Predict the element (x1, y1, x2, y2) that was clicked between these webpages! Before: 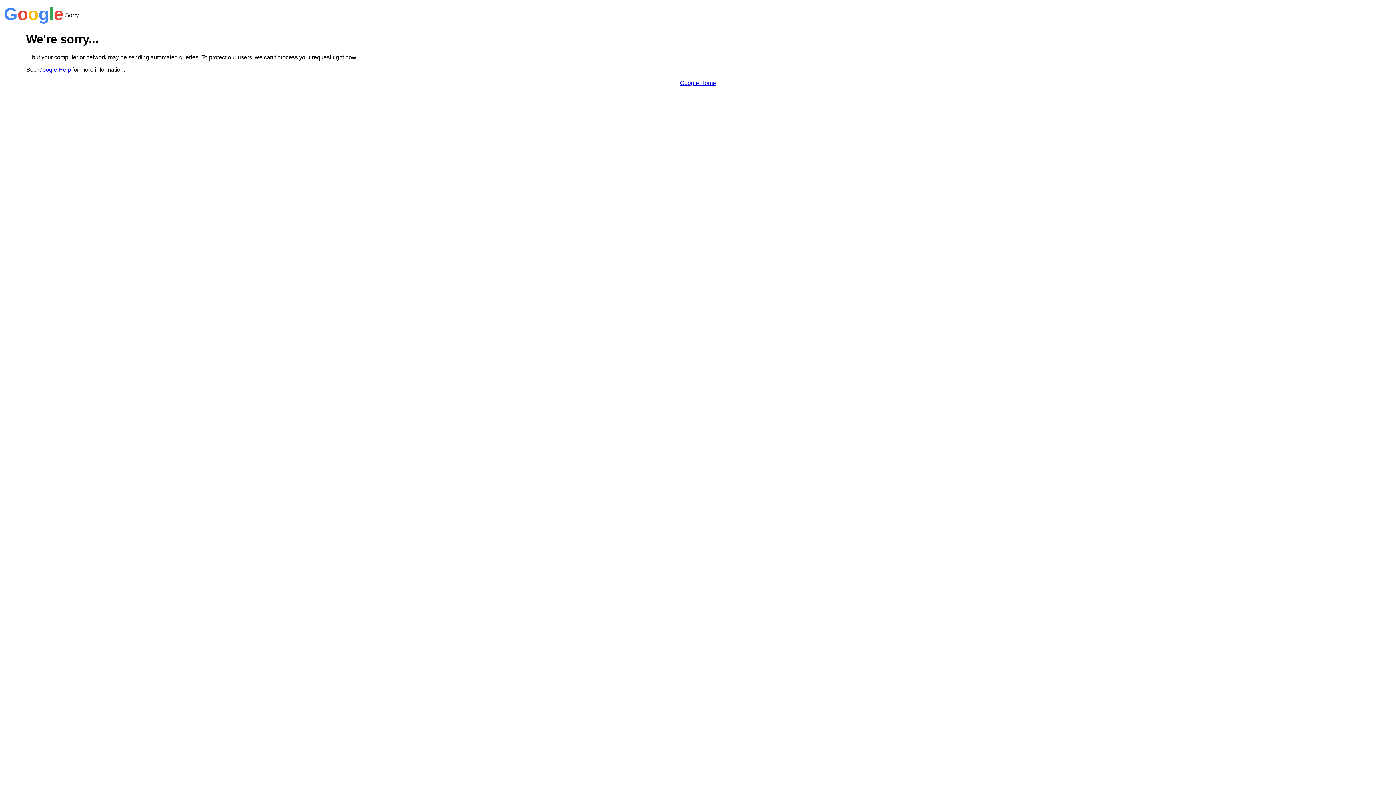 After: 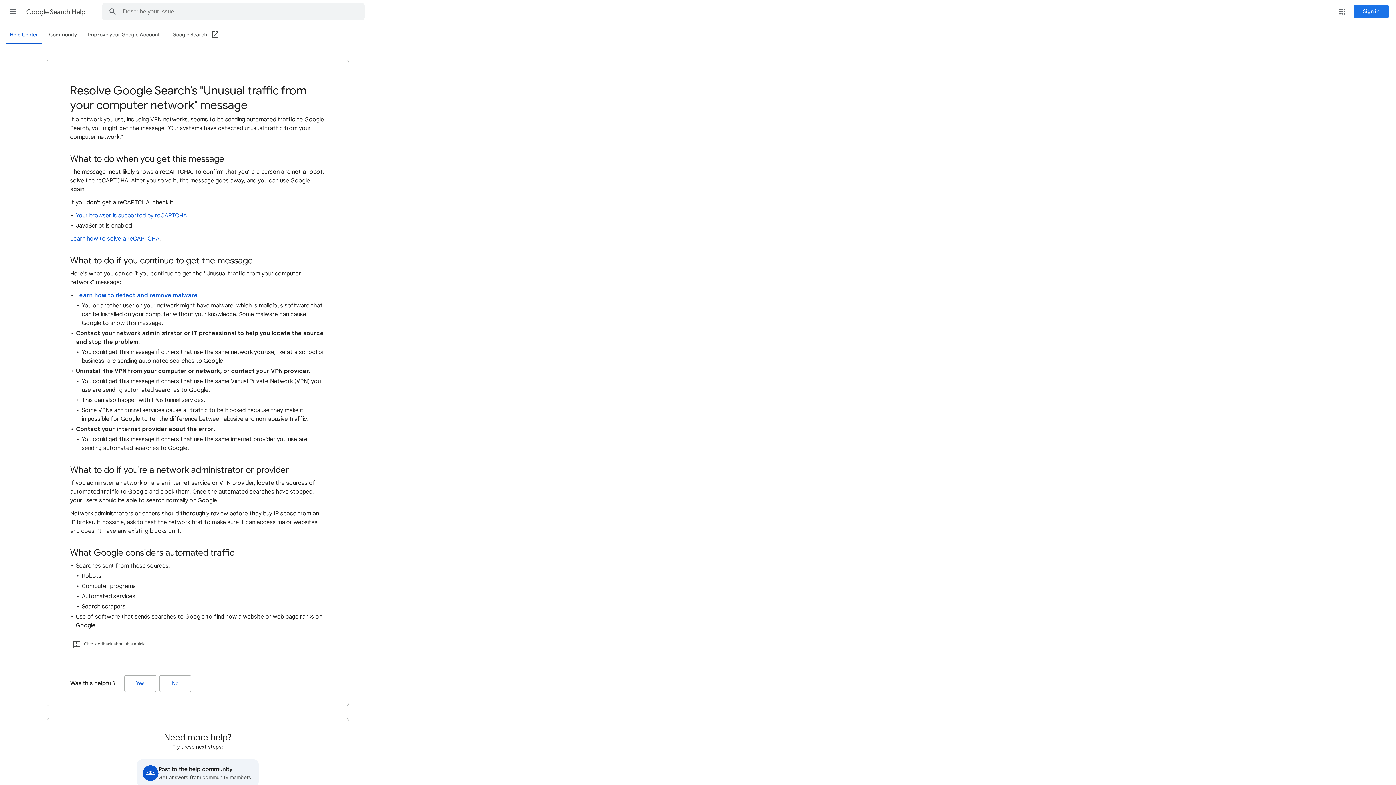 Action: bbox: (38, 66, 70, 72) label: Google Help